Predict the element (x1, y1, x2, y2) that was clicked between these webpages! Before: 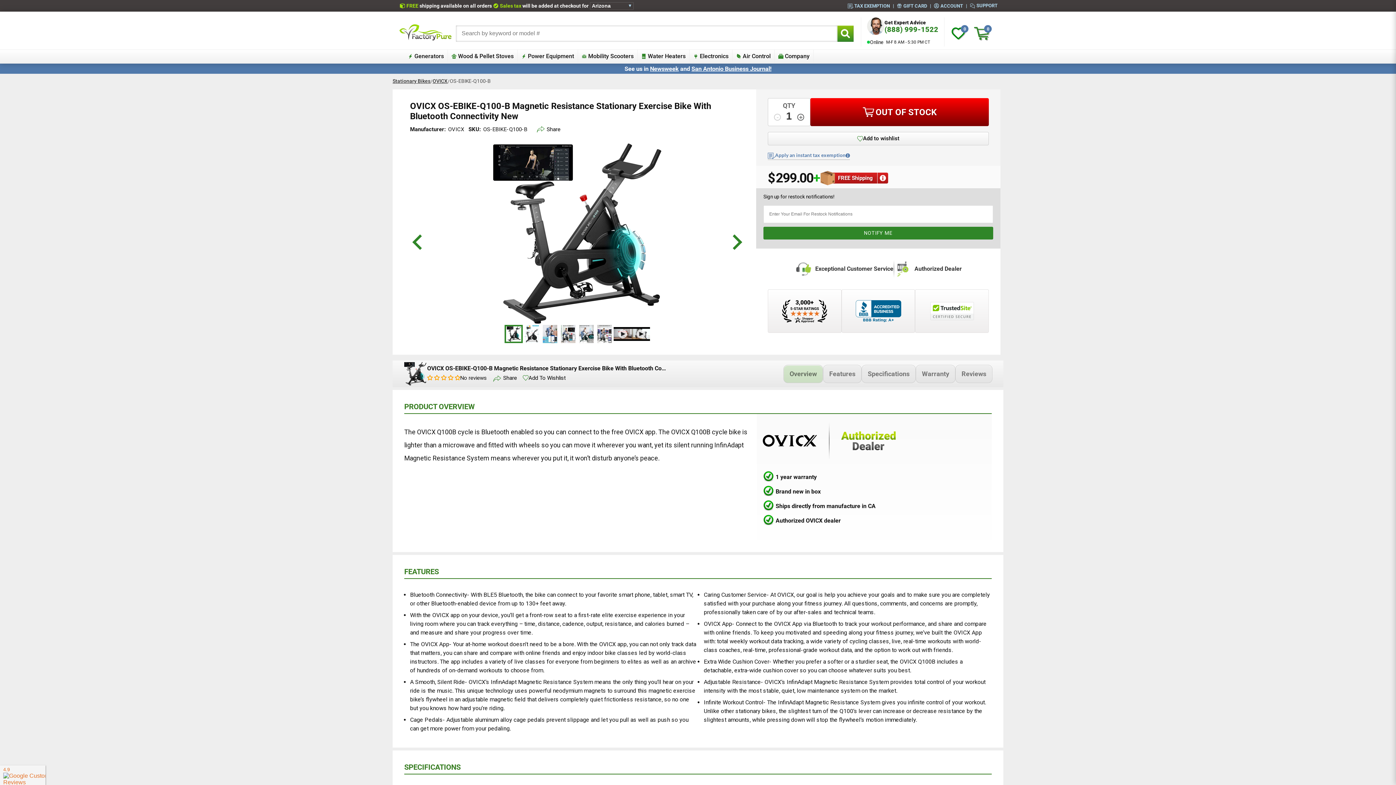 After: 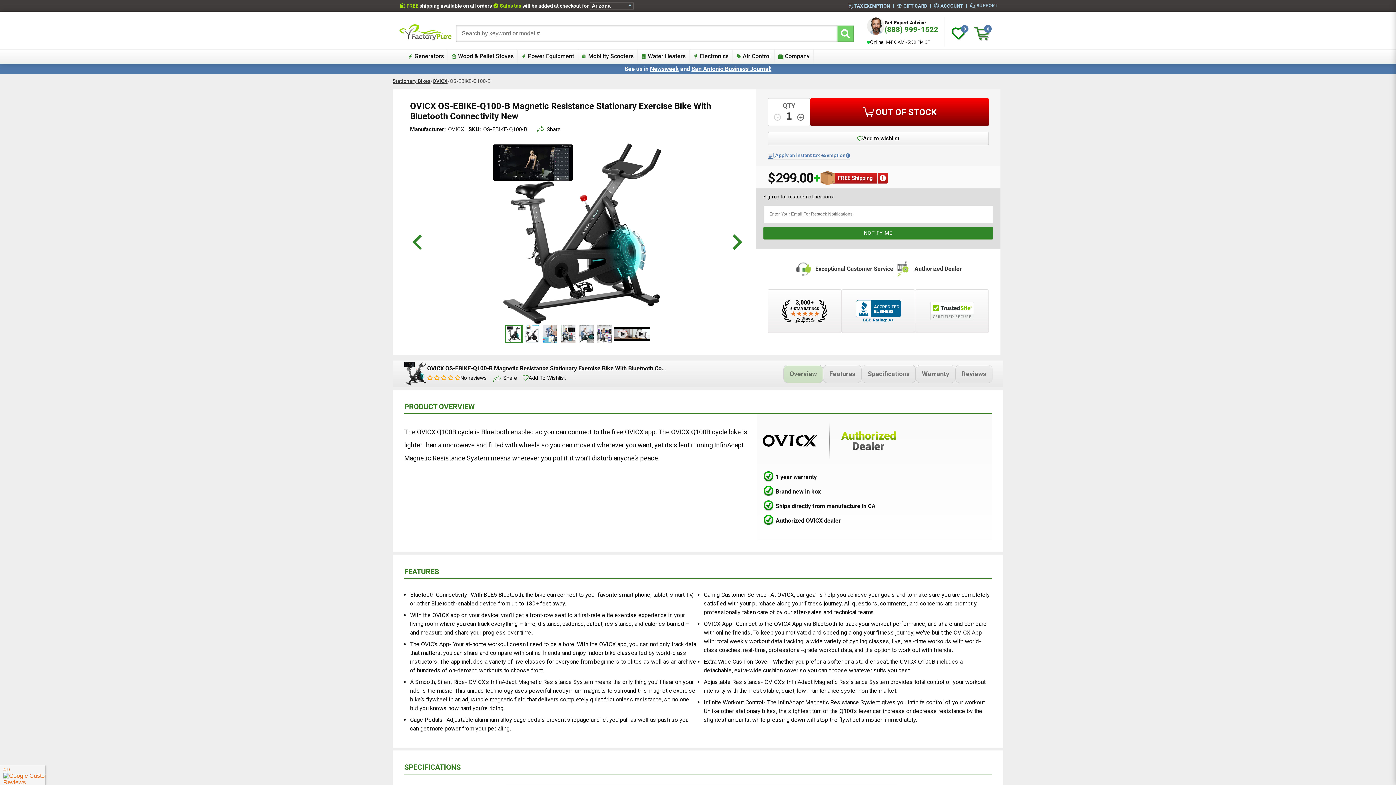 Action: bbox: (837, 25, 853, 41) label: submit search